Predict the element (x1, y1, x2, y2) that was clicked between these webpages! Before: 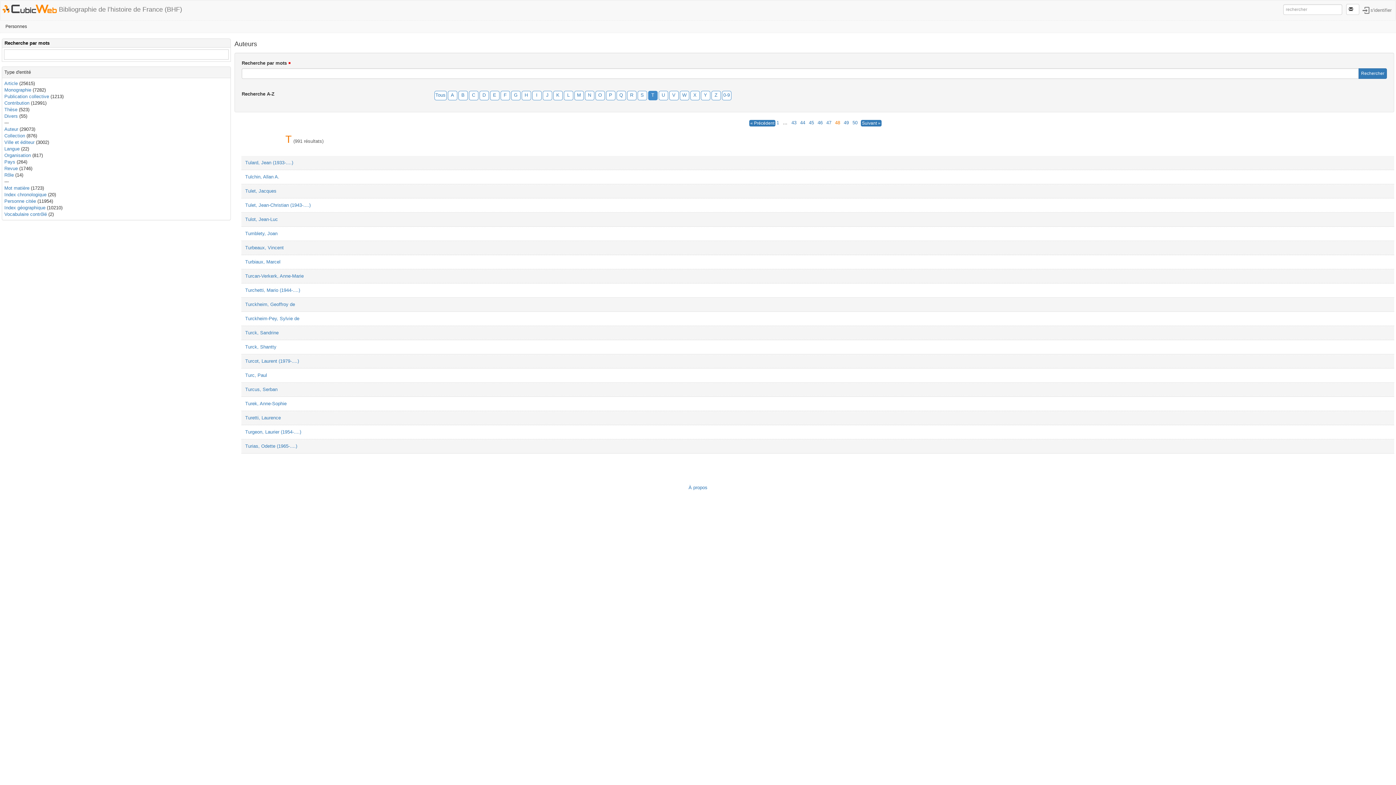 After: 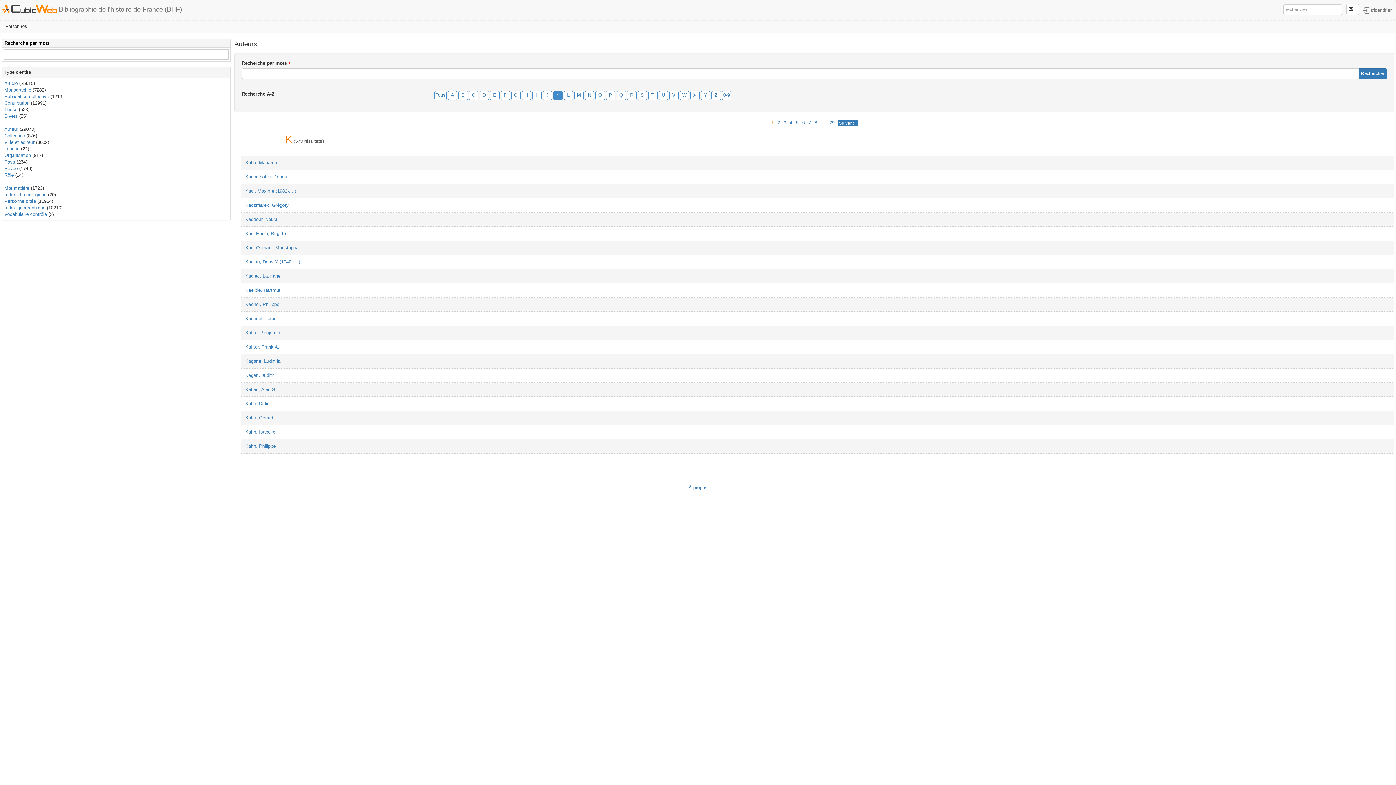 Action: bbox: (553, 90, 562, 100) label: K